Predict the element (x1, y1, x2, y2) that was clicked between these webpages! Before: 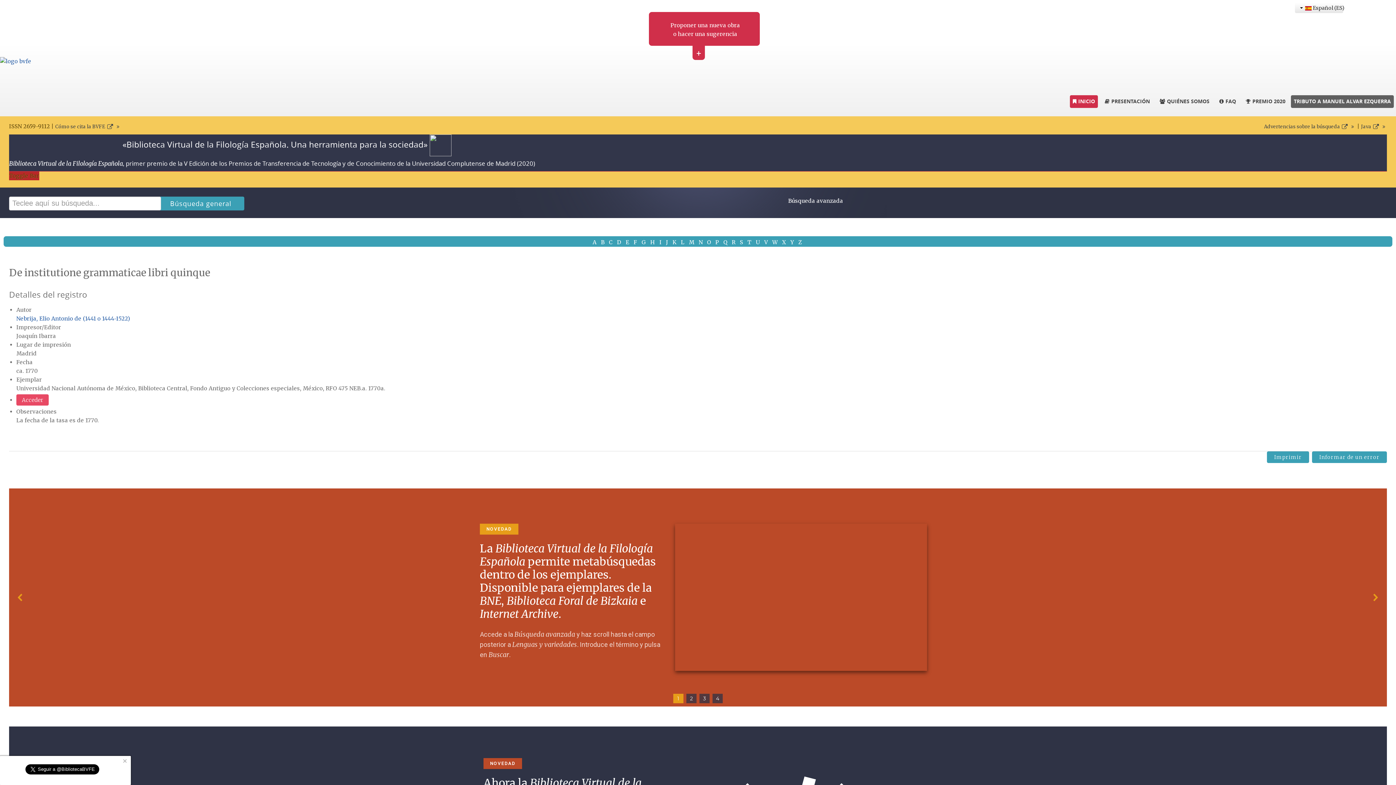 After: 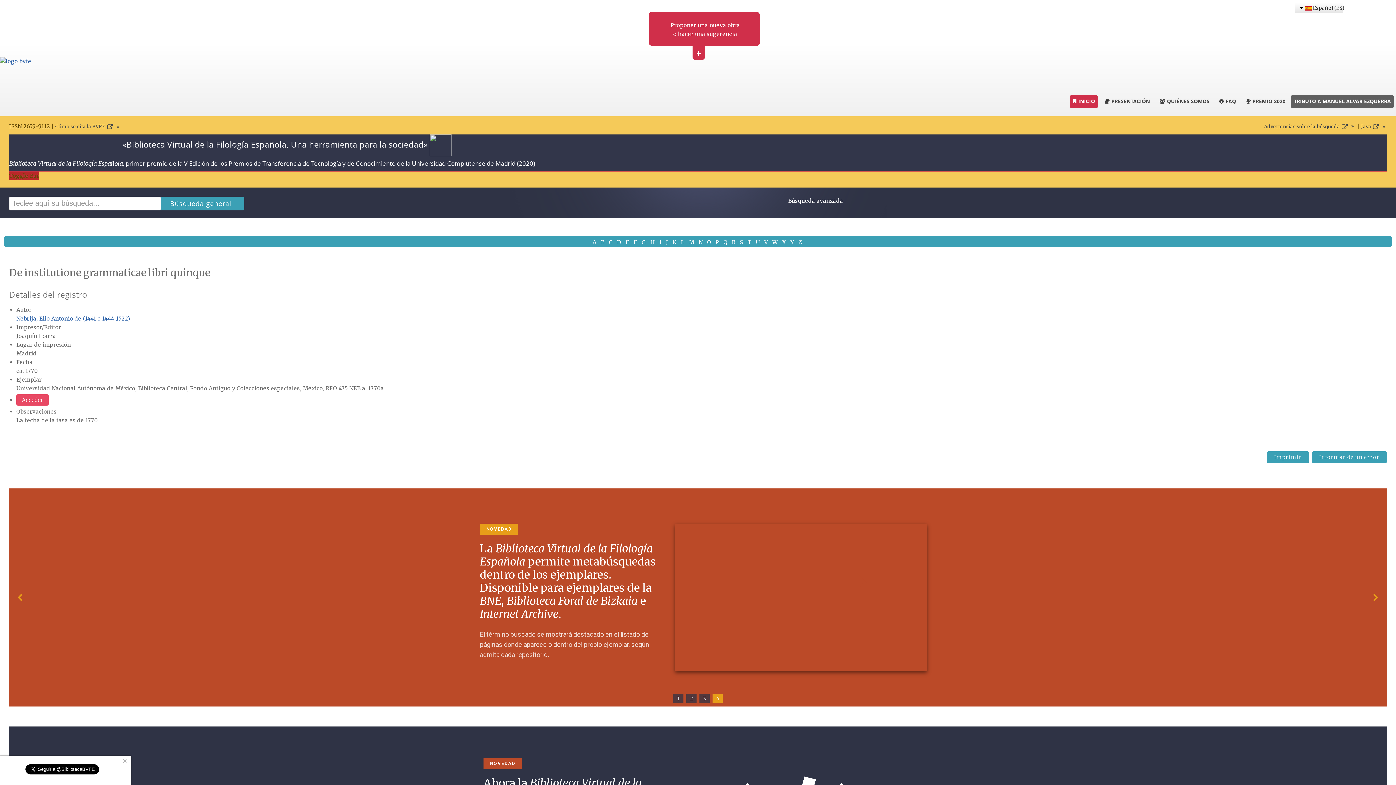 Action: bbox: (712, 694, 722, 703) label: Slide 1